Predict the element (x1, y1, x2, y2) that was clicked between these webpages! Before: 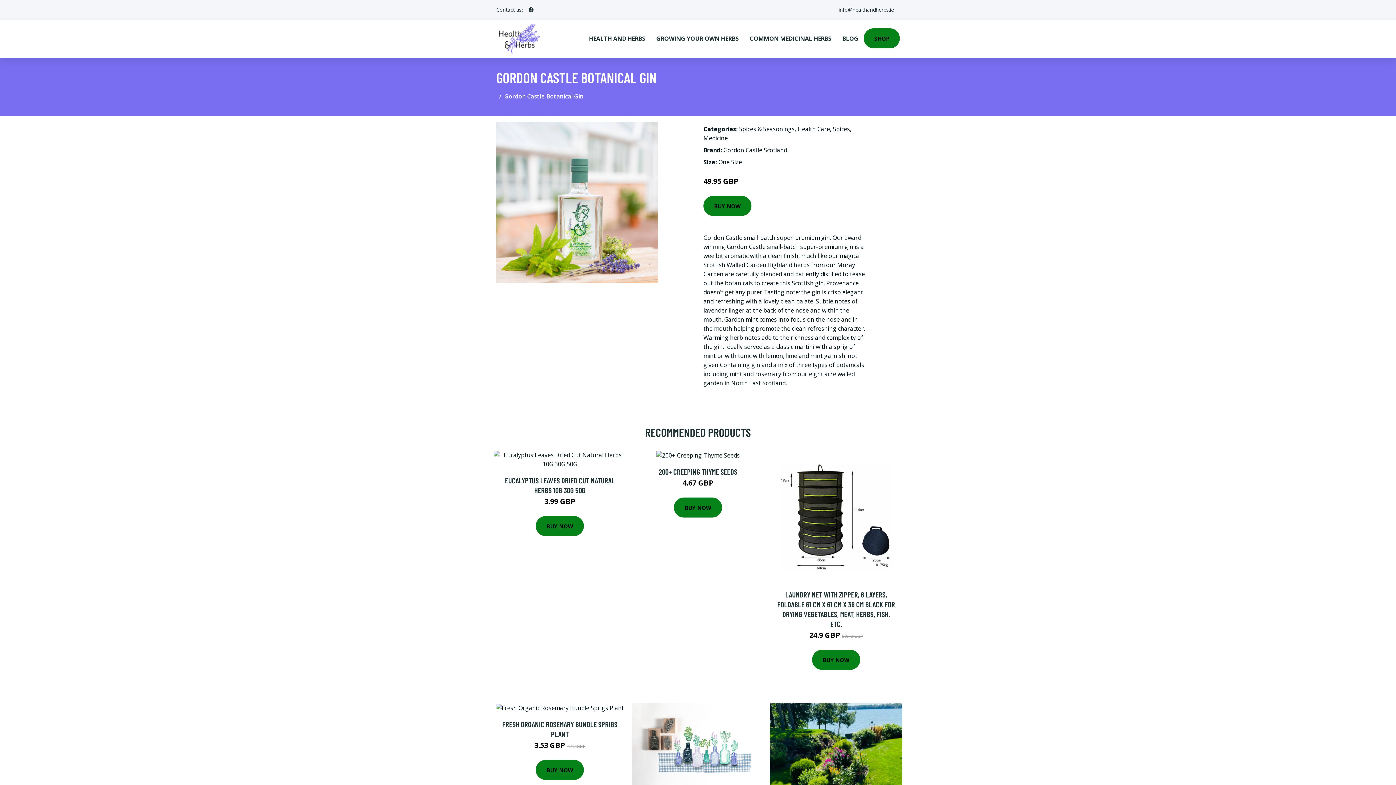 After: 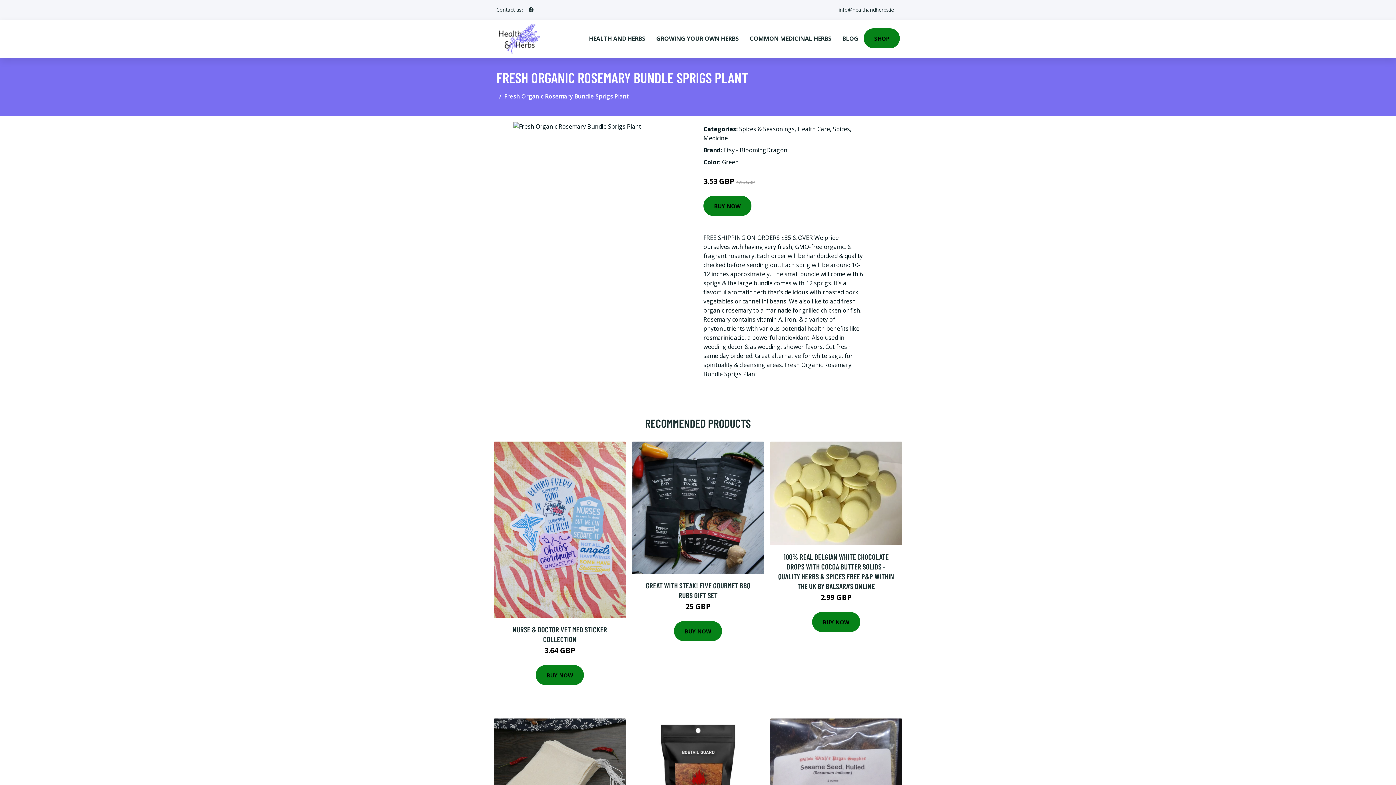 Action: bbox: (493, 703, 626, 713)